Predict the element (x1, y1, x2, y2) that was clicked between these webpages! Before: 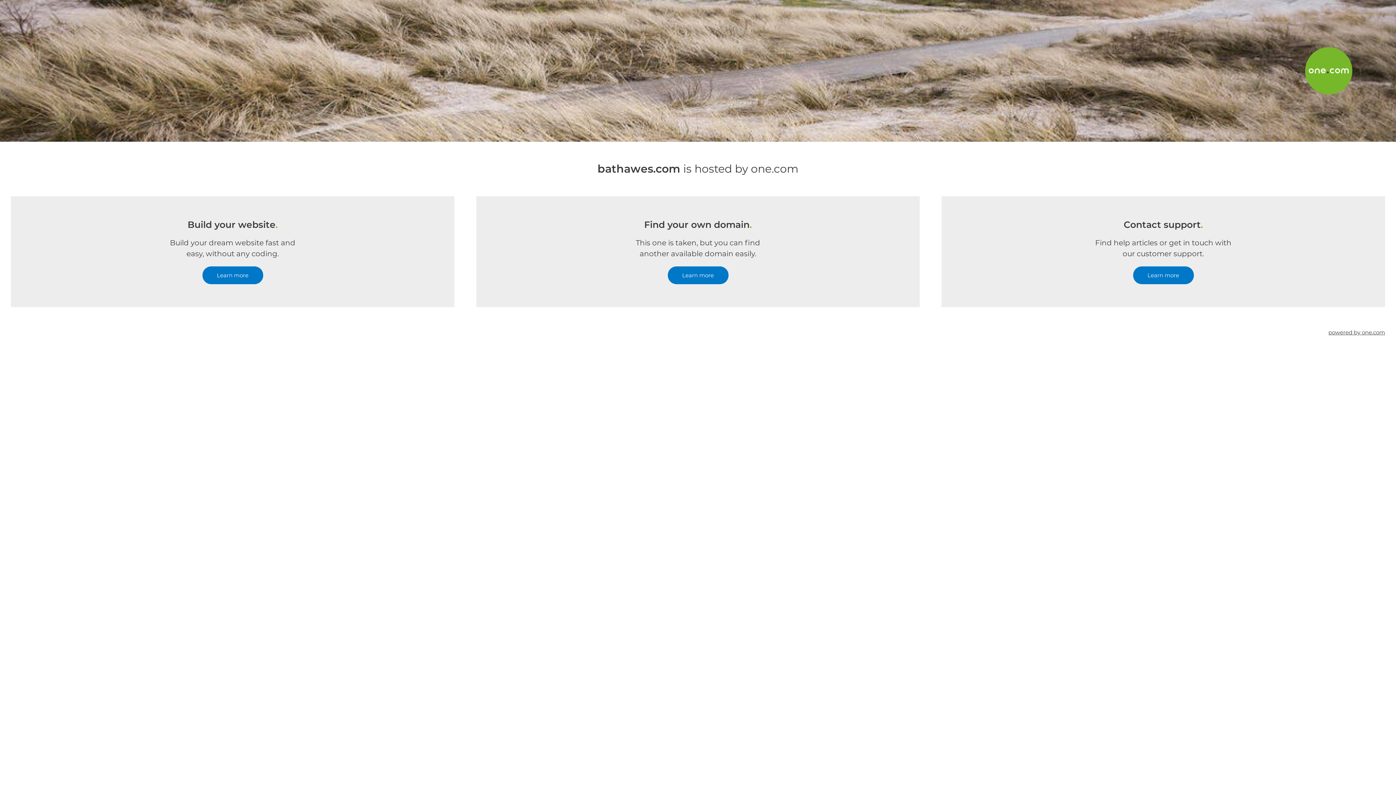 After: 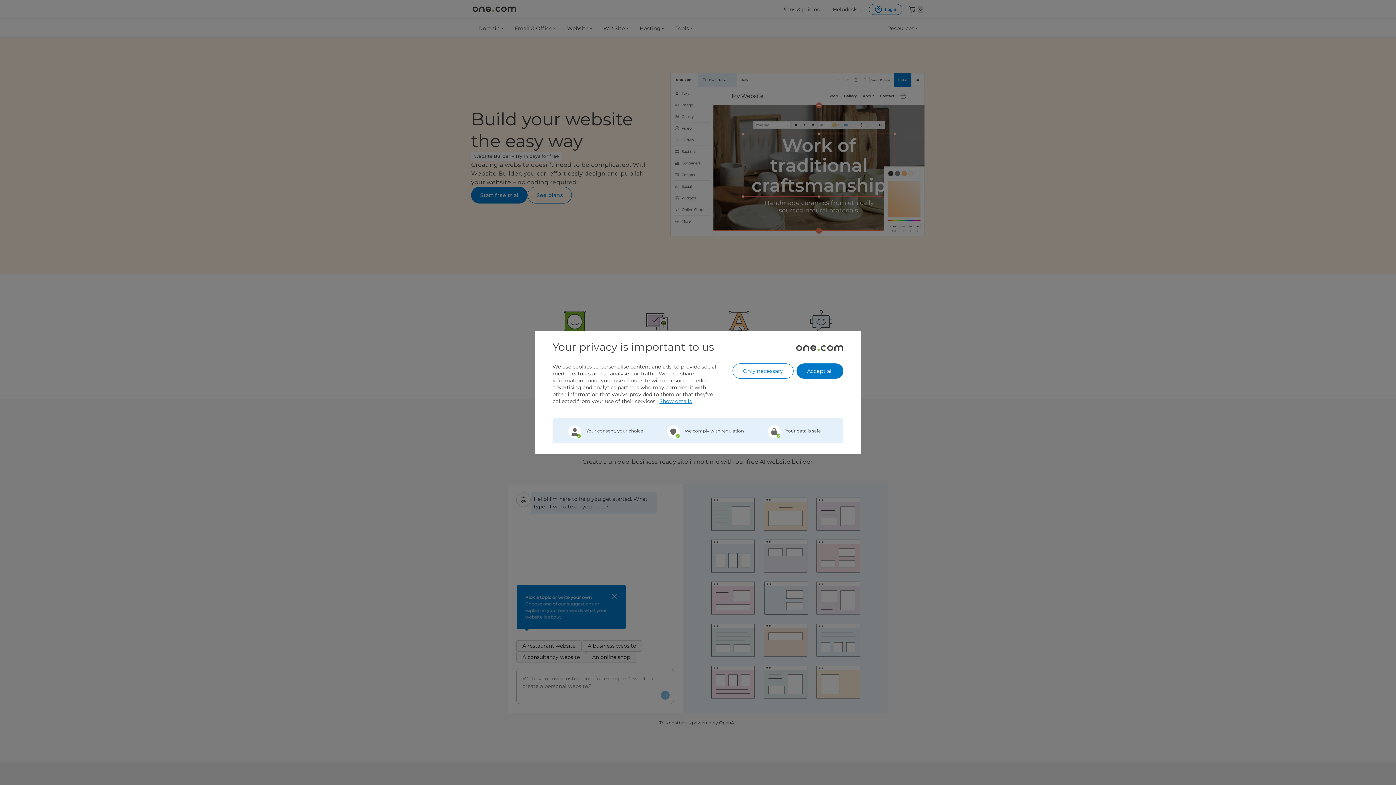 Action: label: Learn more bbox: (202, 266, 263, 284)